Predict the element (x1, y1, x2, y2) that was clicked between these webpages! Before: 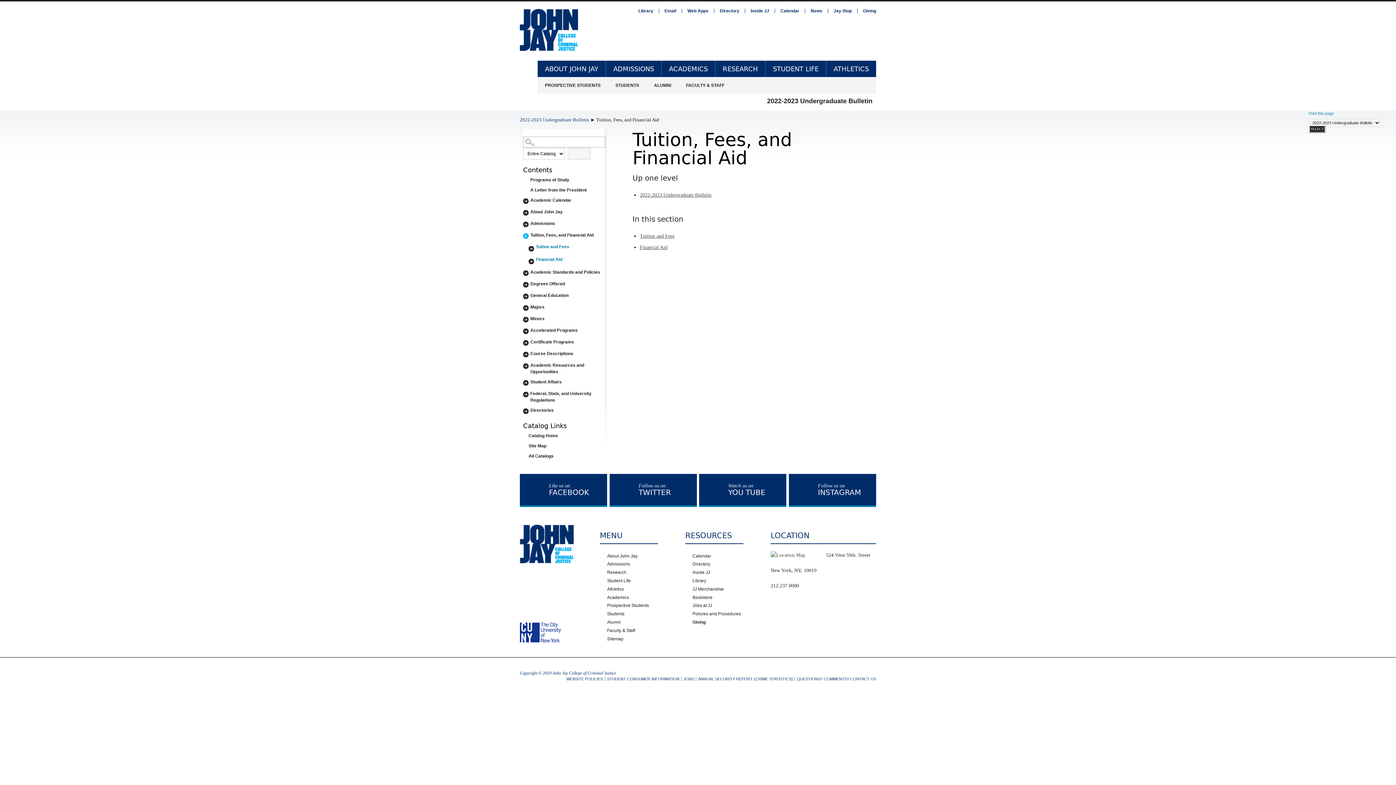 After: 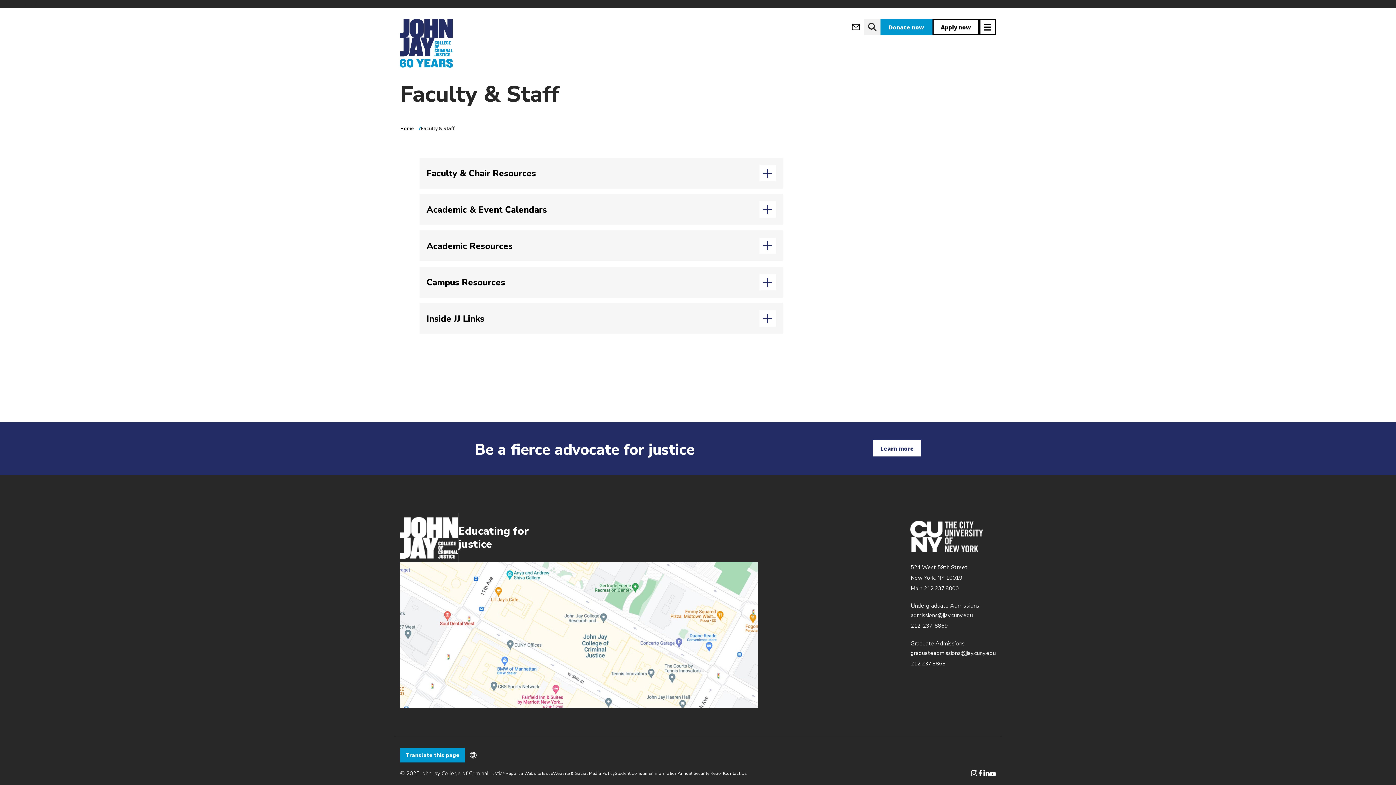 Action: bbox: (600, 627, 675, 634) label: Faculty & Staff